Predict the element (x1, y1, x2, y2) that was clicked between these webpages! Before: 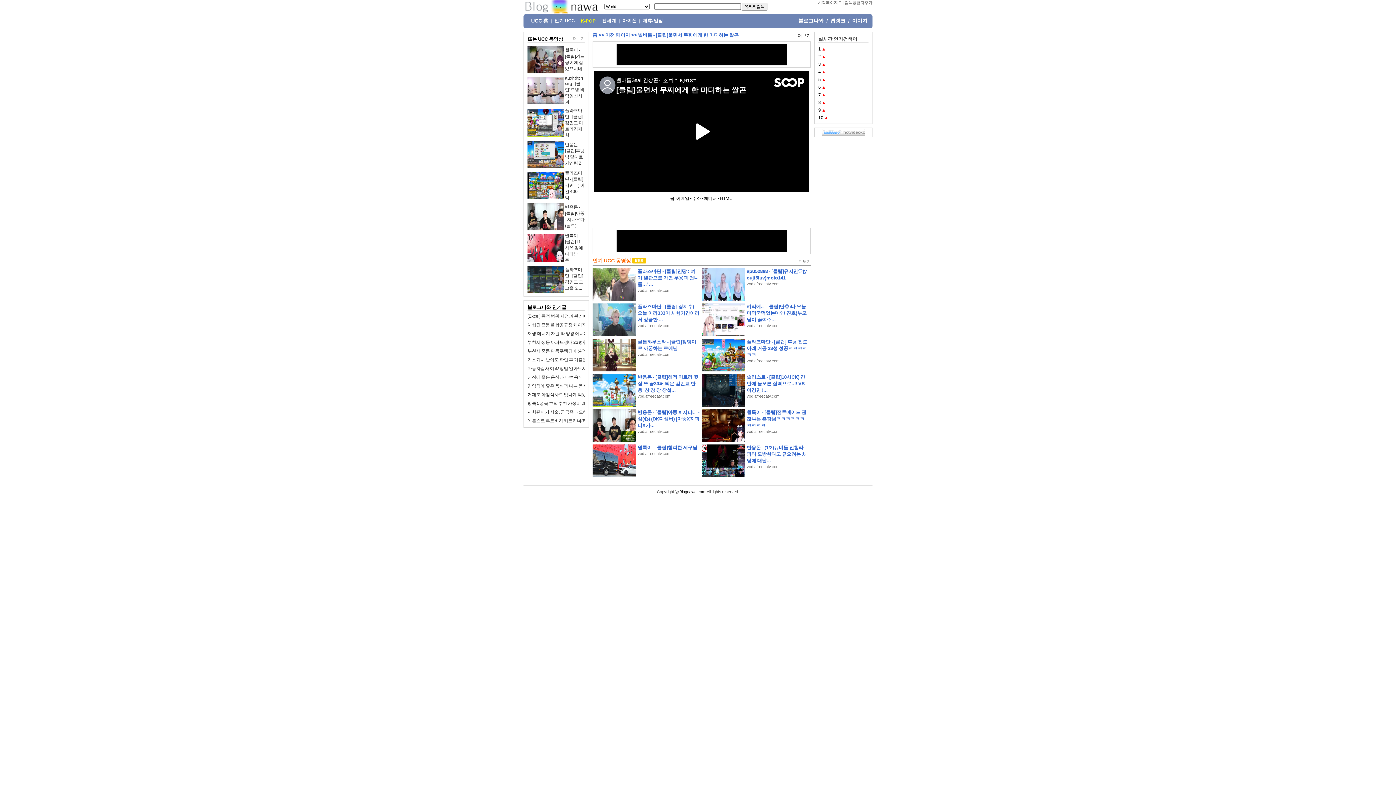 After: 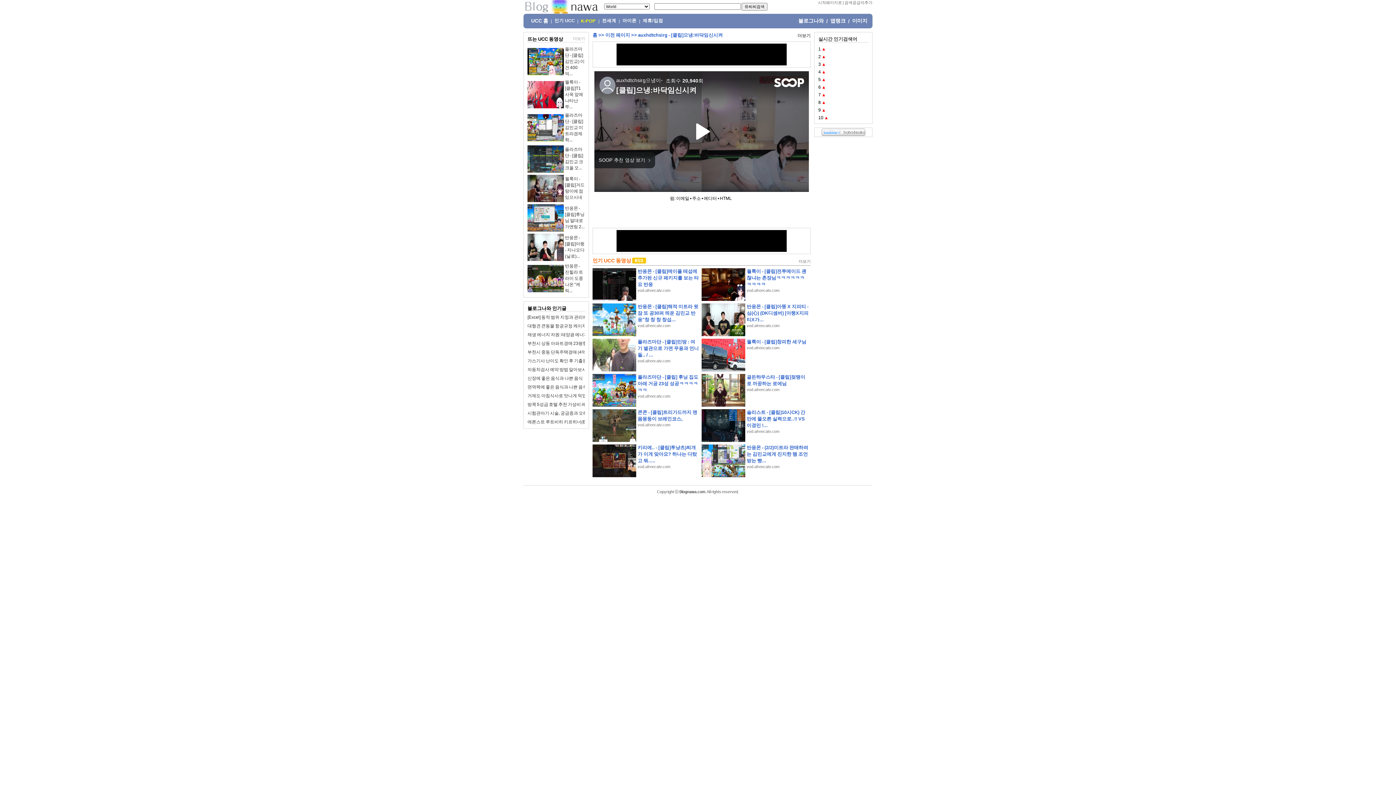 Action: bbox: (565, 75, 584, 104) label: auxhdtchsirg - [클립]으냉:바닥임신시켜...